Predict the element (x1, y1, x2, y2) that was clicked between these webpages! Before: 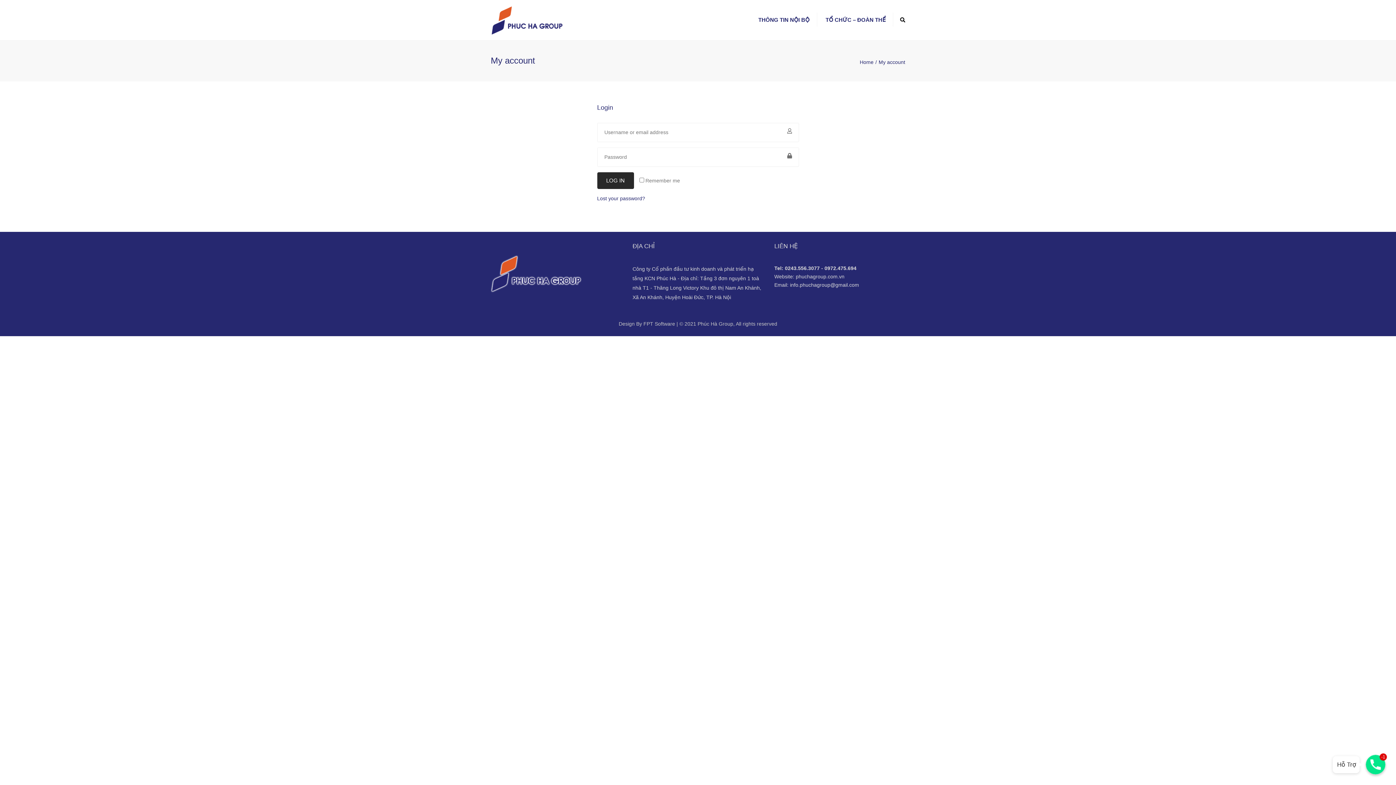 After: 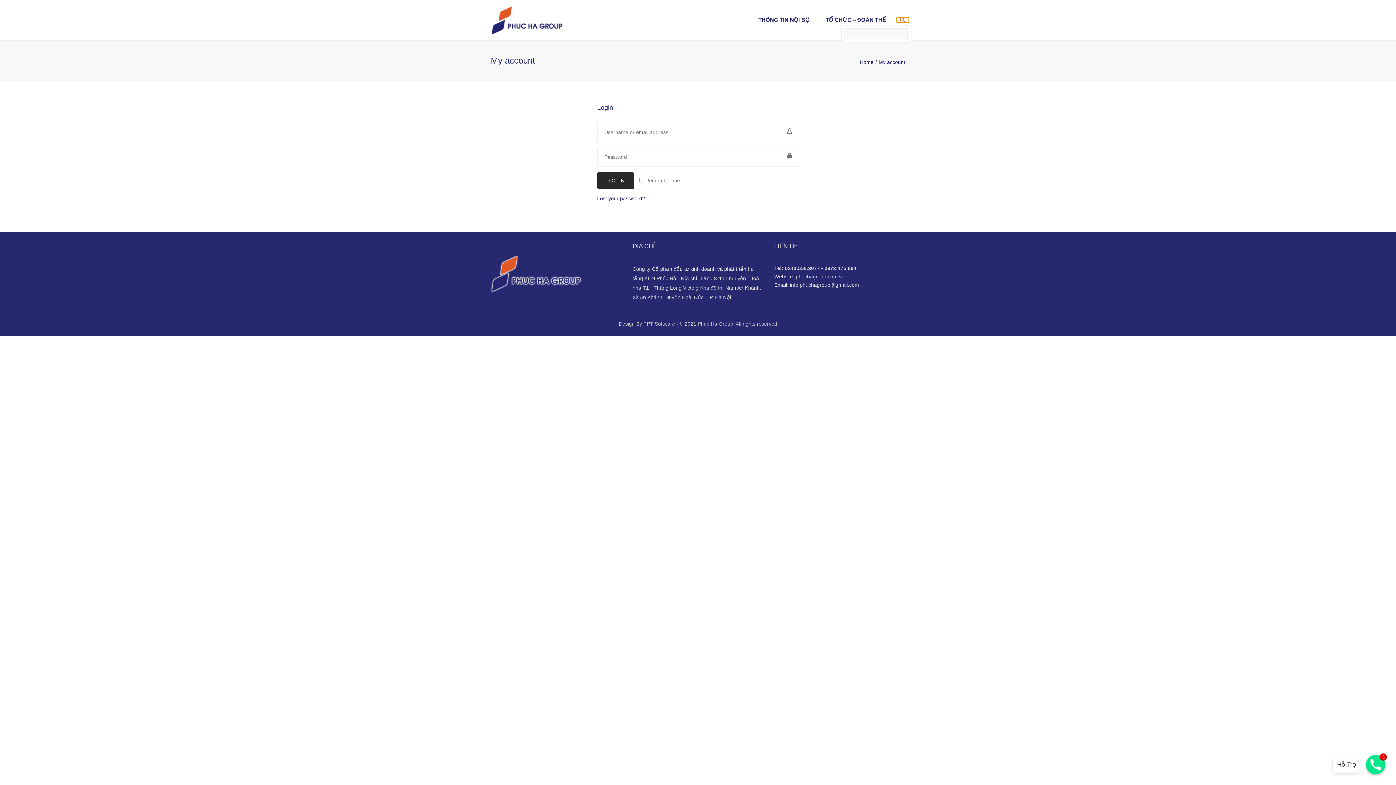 Action: label: Search bbox: (896, 17, 909, 22)